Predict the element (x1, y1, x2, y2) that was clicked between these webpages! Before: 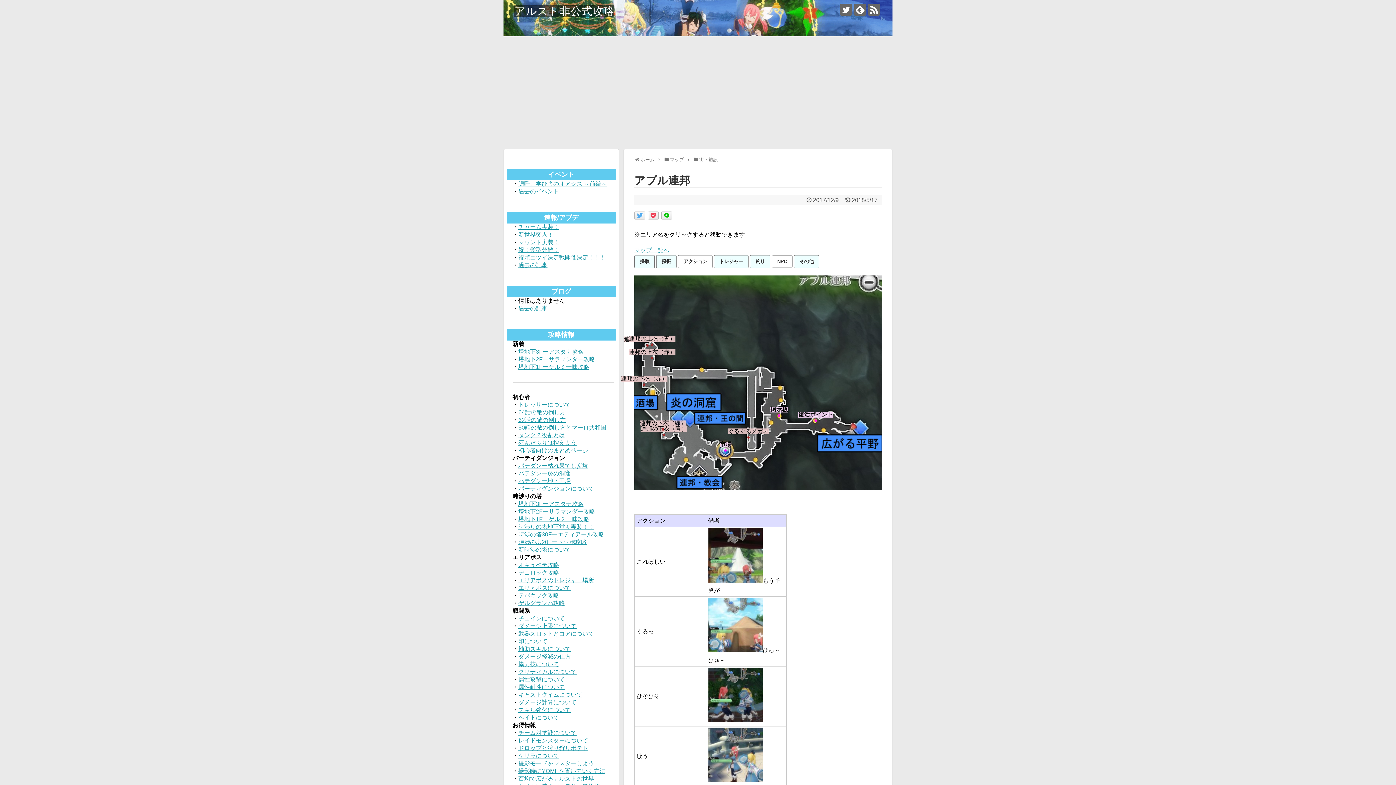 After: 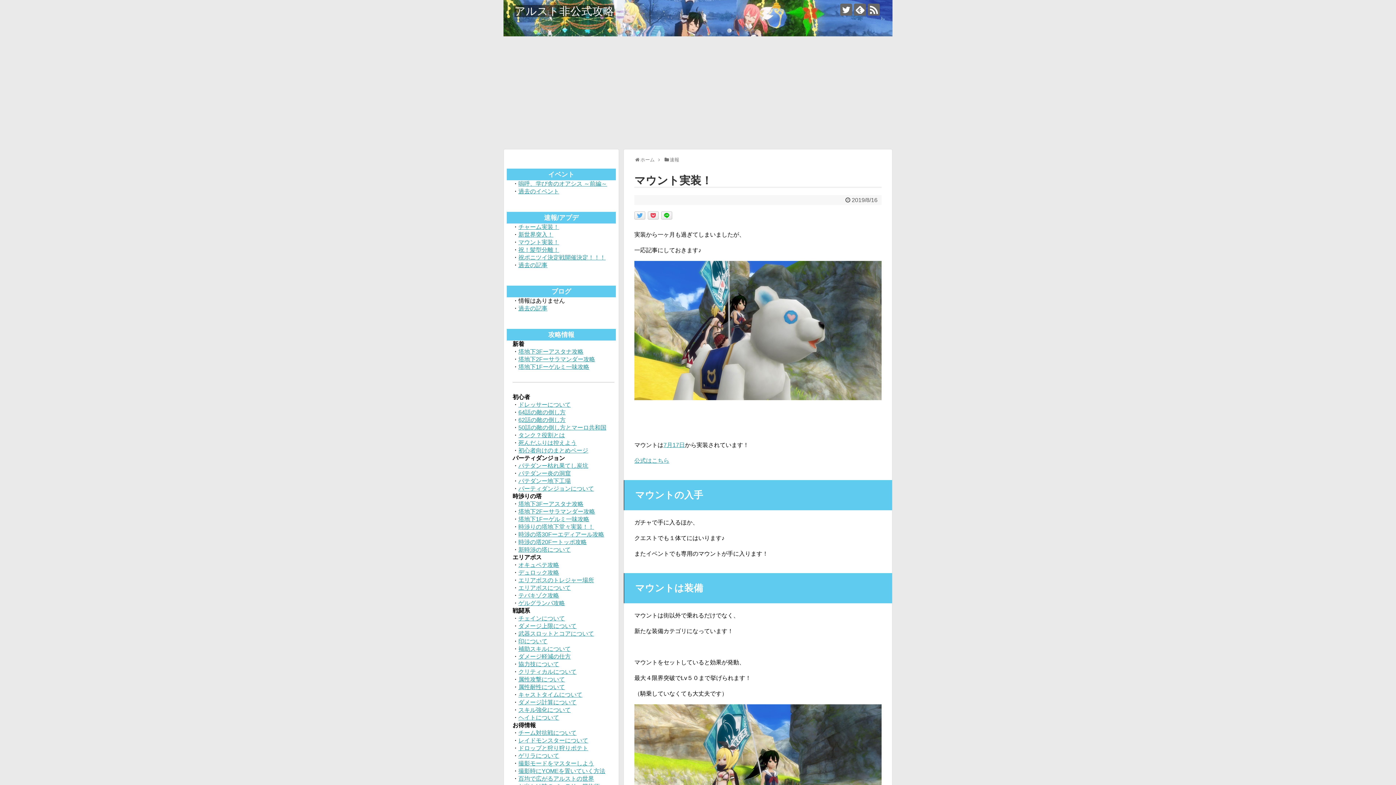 Action: bbox: (518, 239, 559, 245) label: マウント実装！